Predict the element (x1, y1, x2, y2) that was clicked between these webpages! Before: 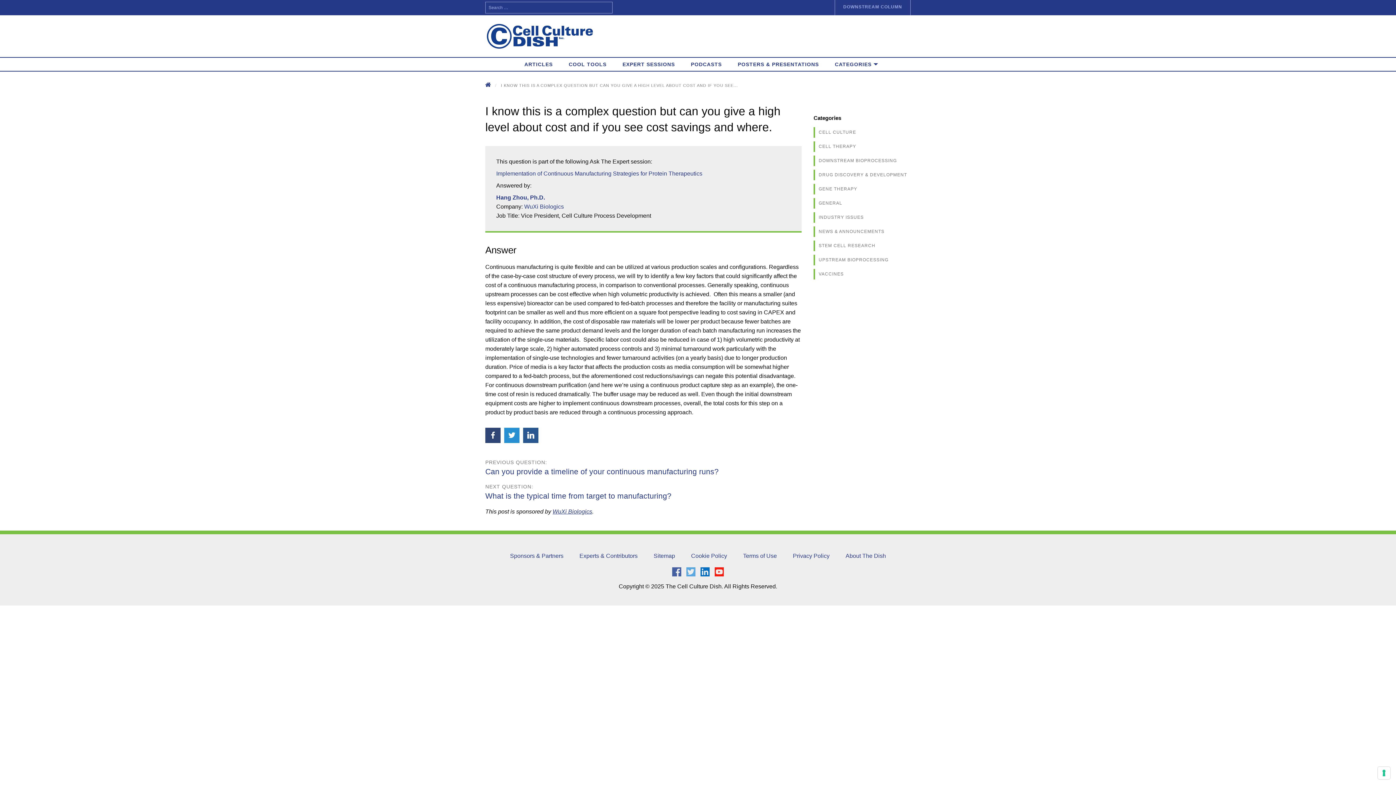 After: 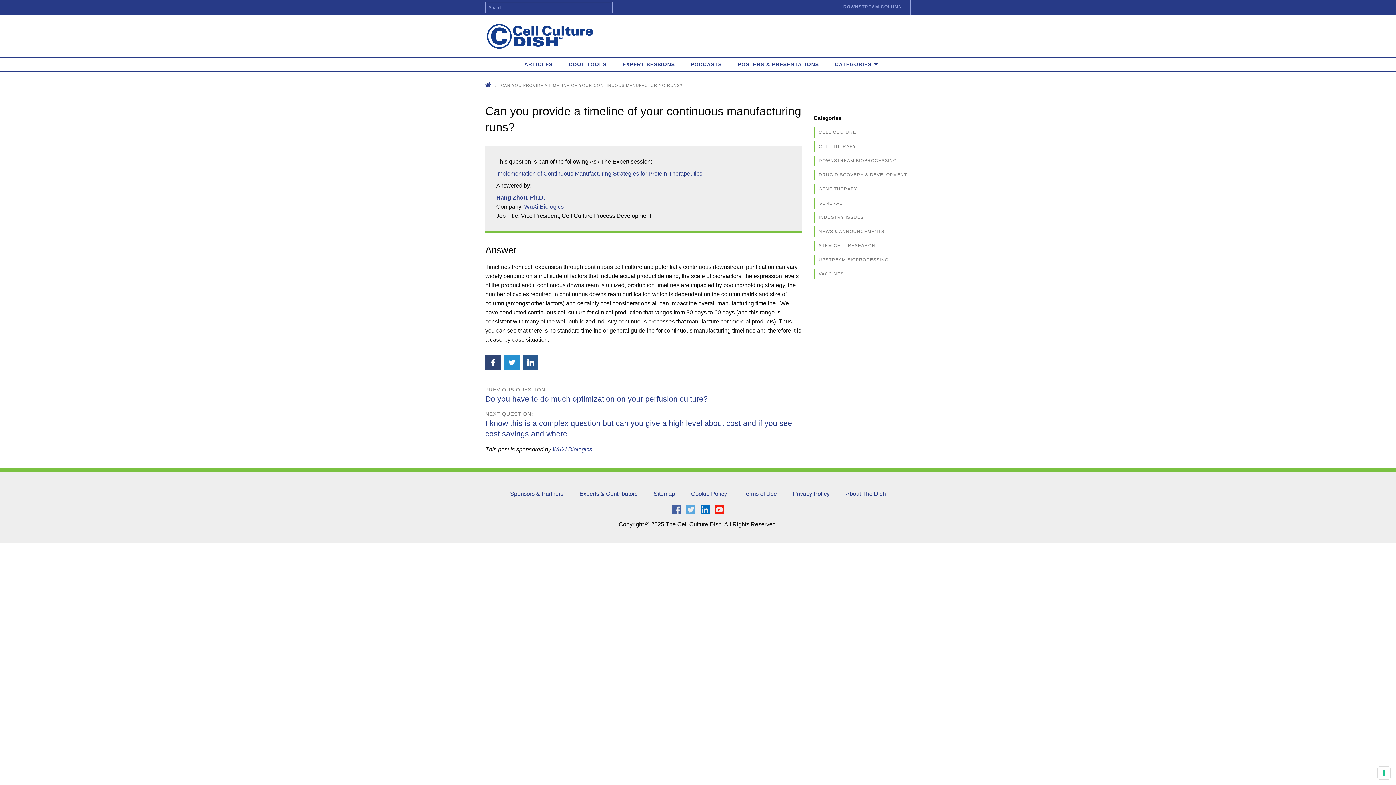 Action: label: Can you provide a timeline of your continuous manufacturing runs? bbox: (485, 467, 718, 476)